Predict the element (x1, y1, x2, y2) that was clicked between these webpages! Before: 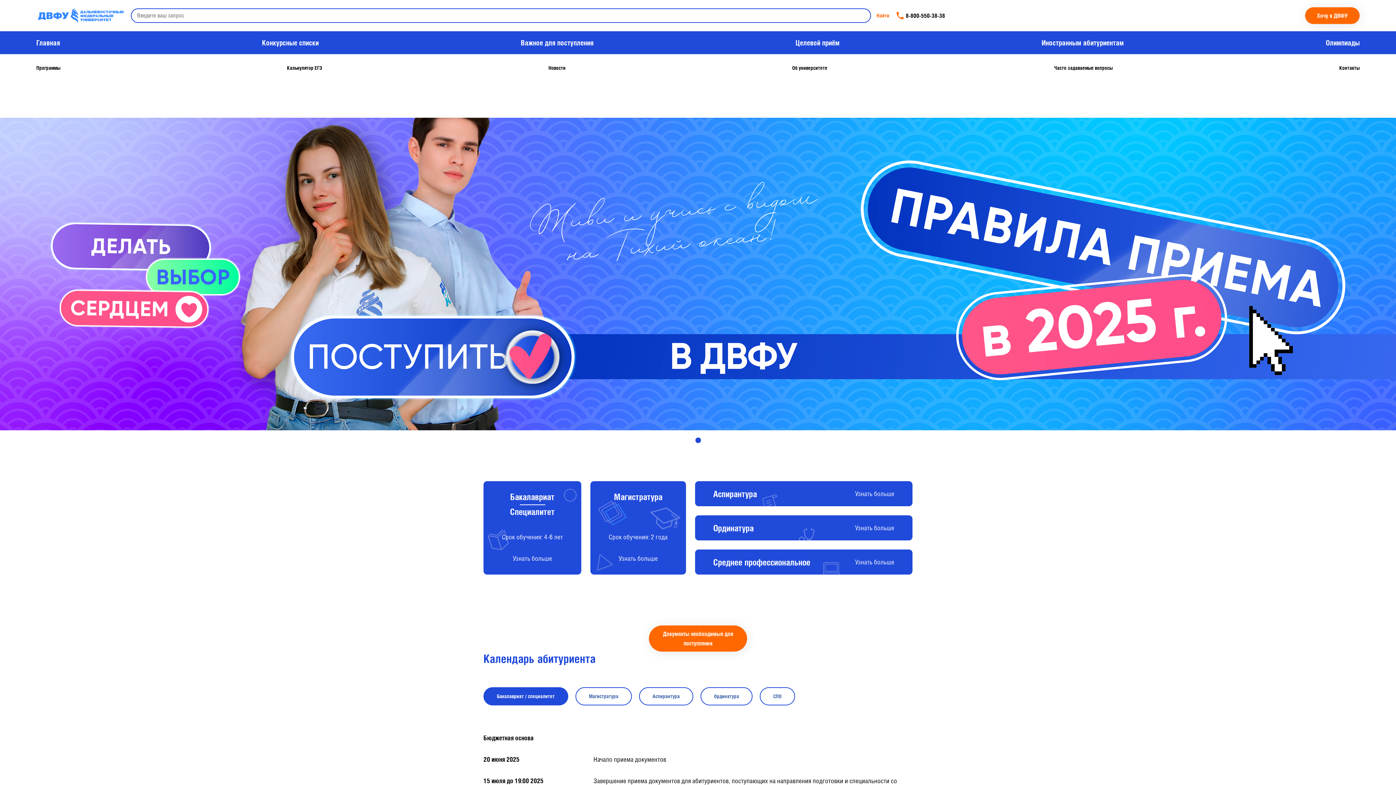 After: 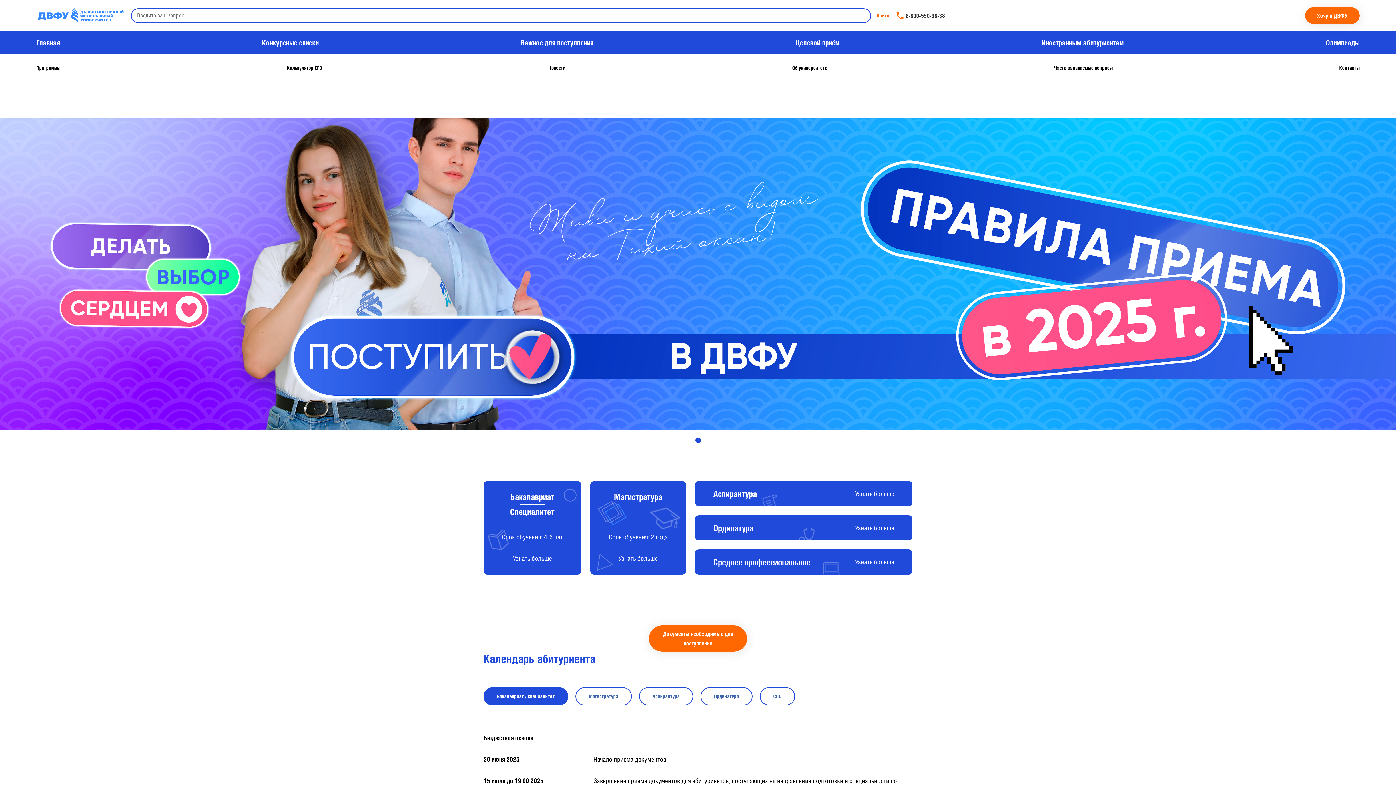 Action: bbox: (896, 10, 945, 20) label: 8-800-550-38-38